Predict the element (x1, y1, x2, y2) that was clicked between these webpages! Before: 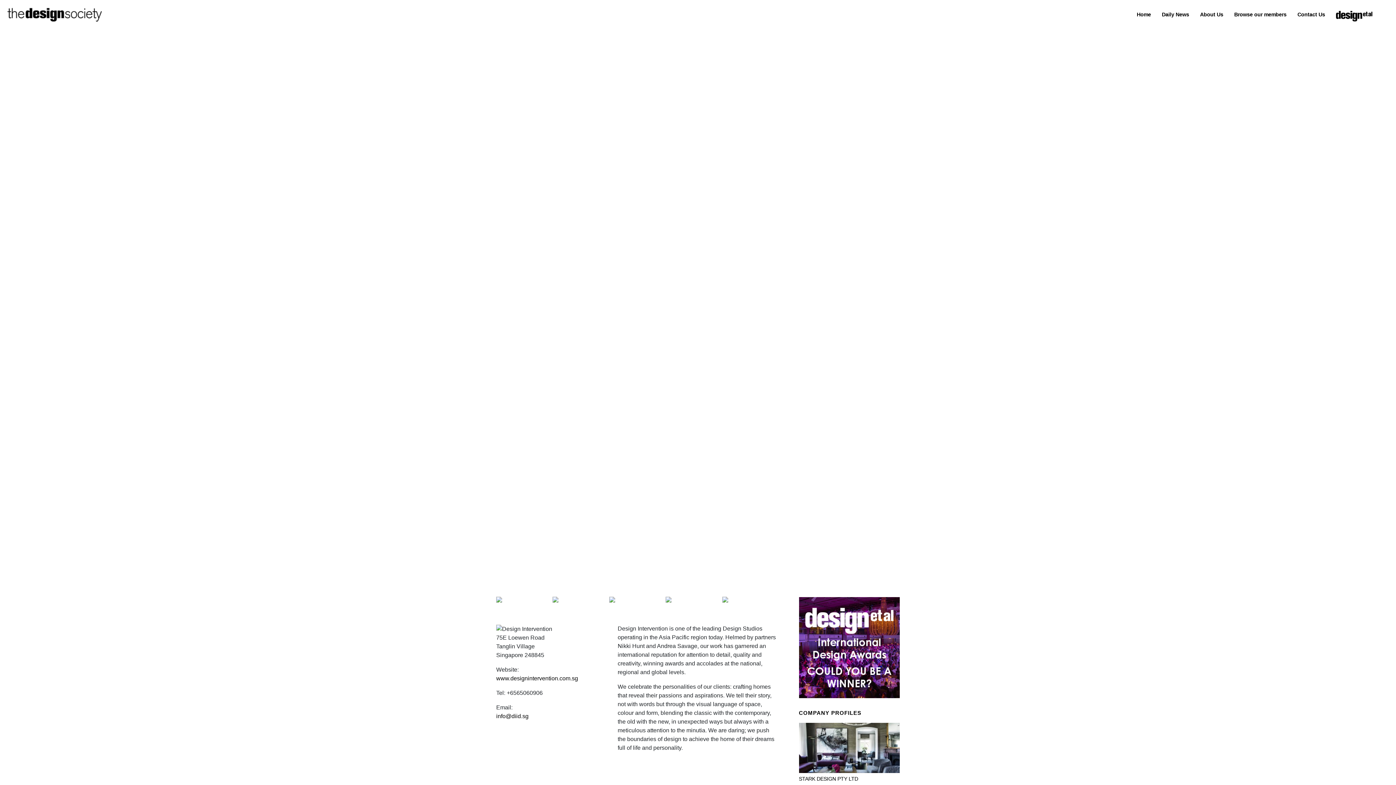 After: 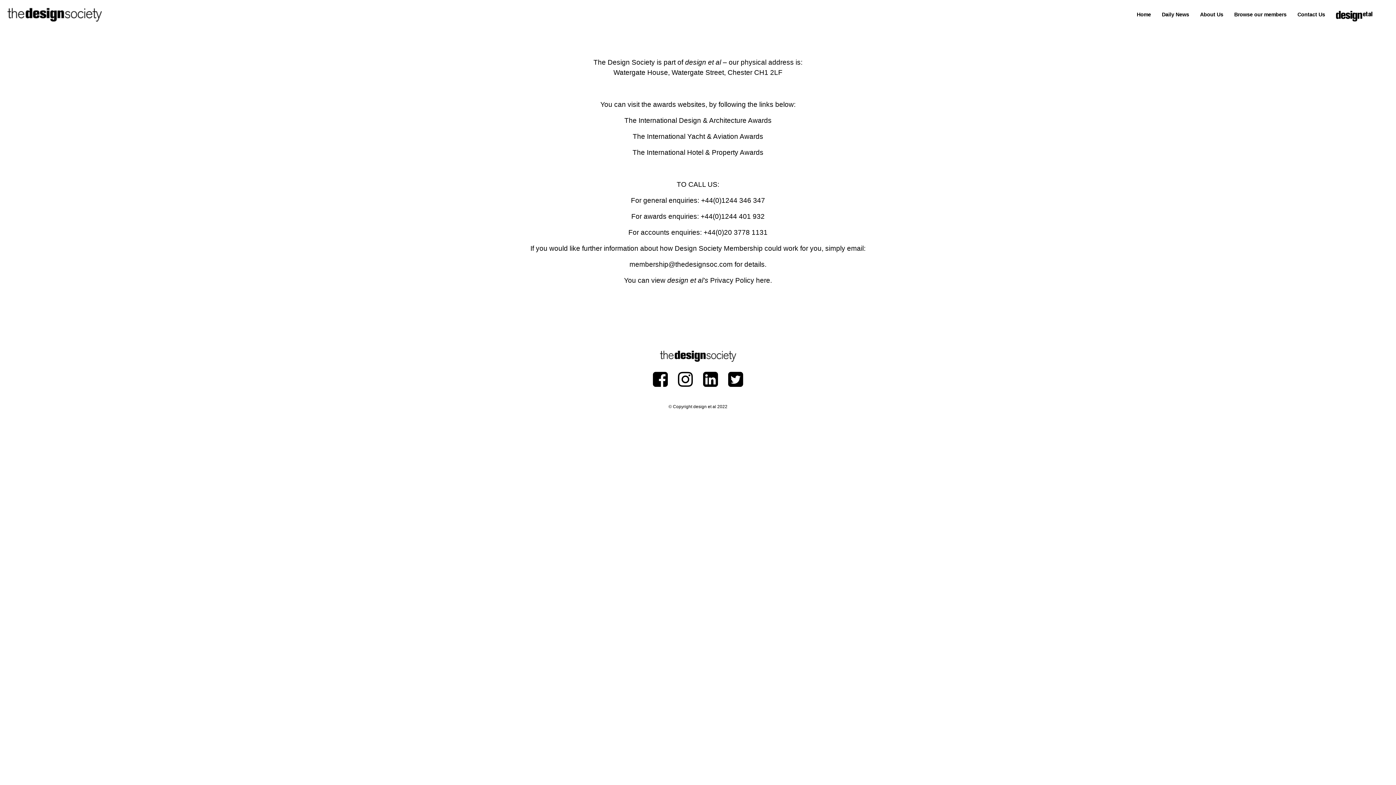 Action: bbox: (1292, 0, 1330, 29) label: Contact Us